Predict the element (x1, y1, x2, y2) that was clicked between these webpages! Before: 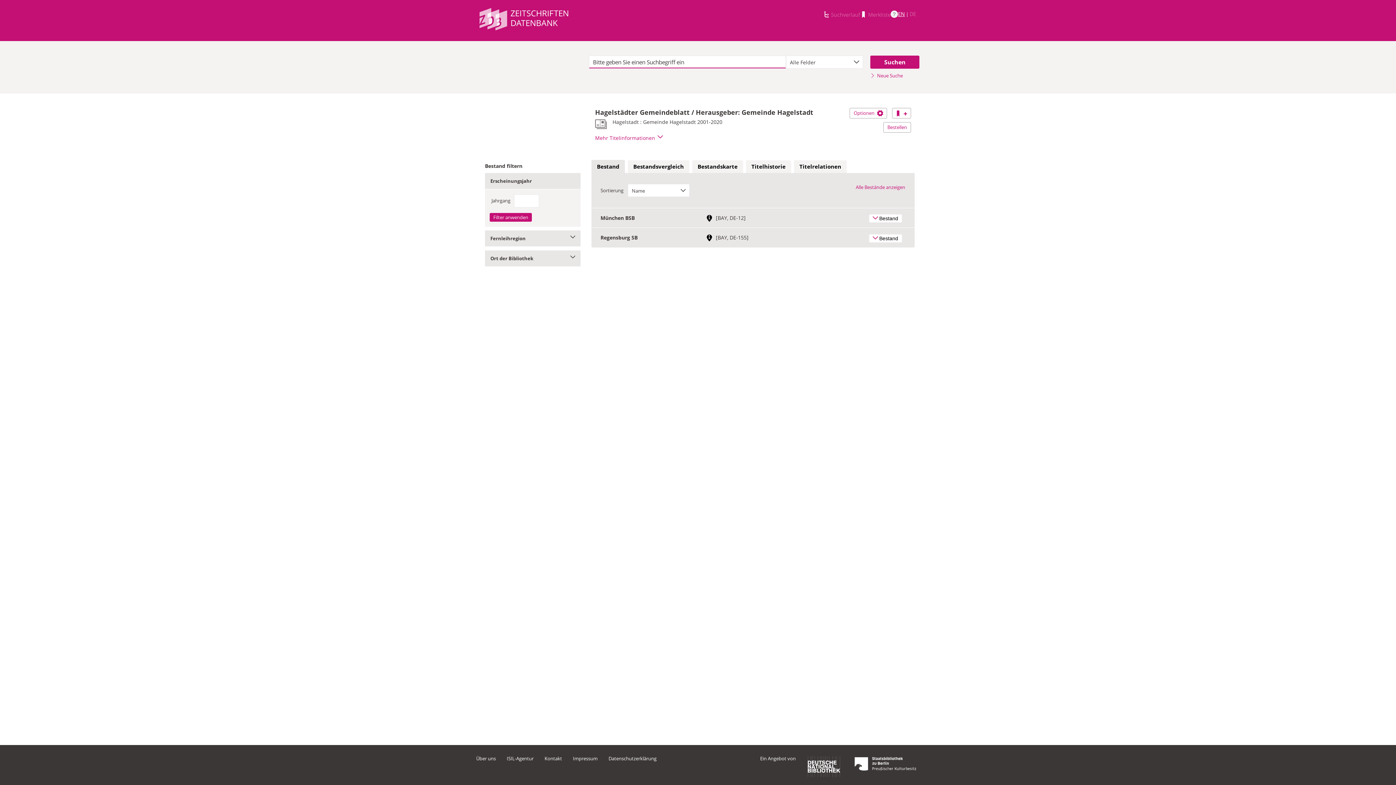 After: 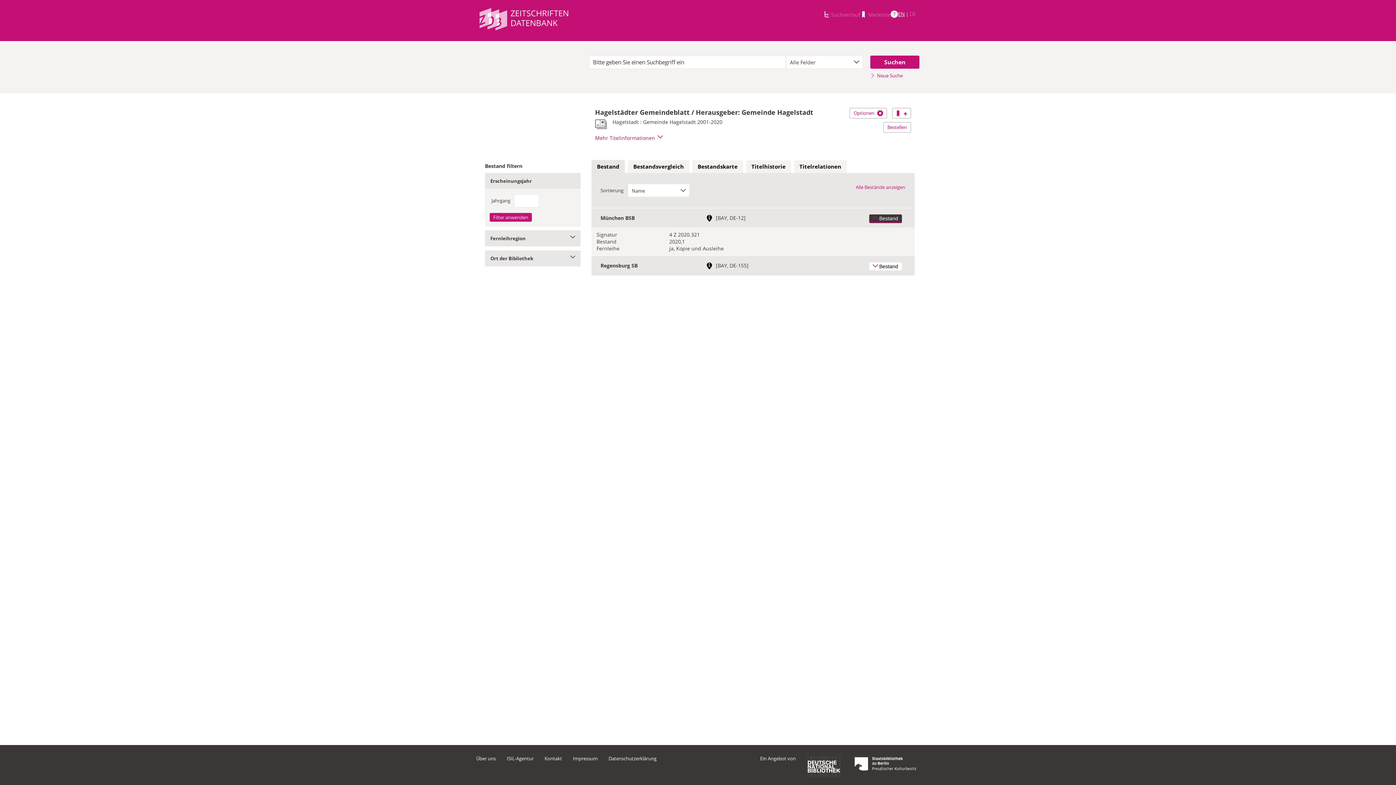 Action: bbox: (869, 214, 902, 222) label: Bestand